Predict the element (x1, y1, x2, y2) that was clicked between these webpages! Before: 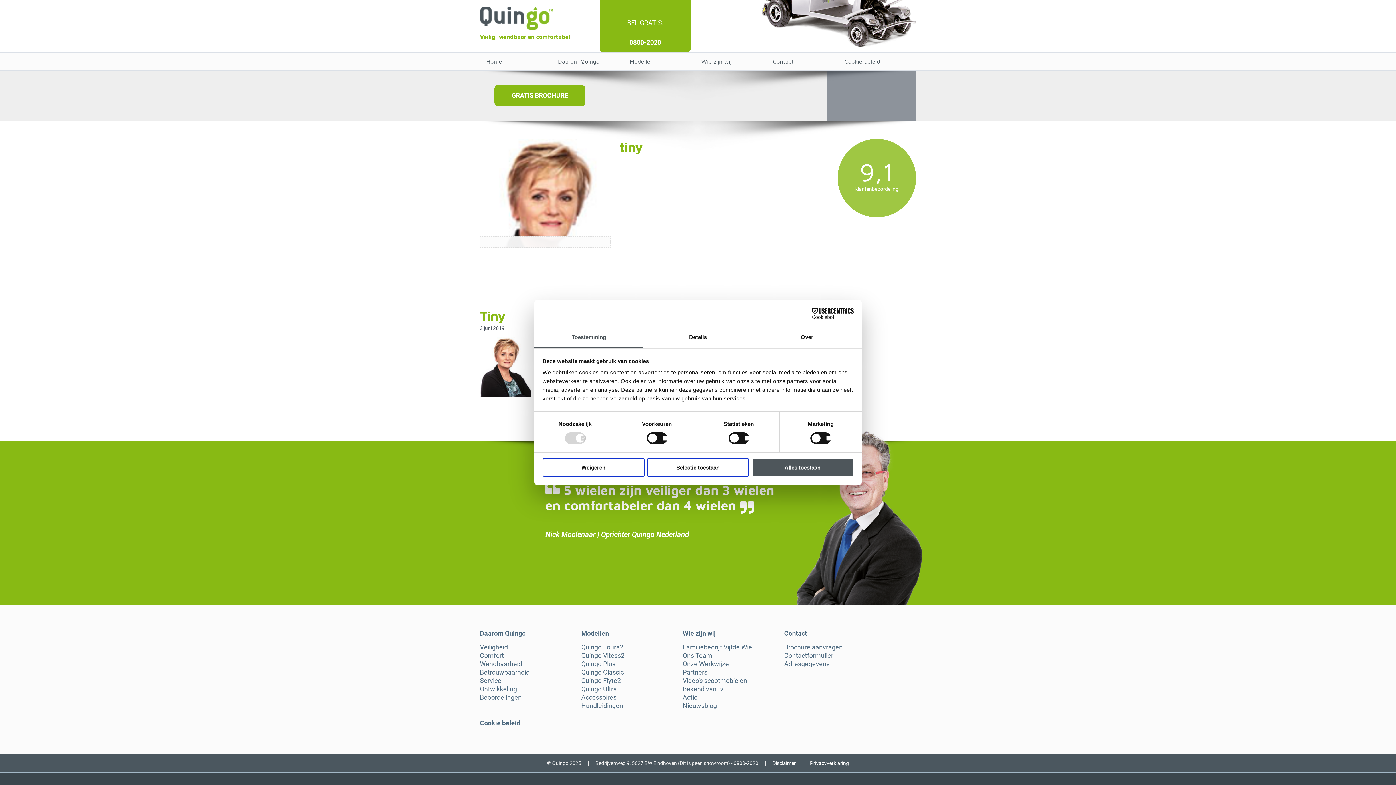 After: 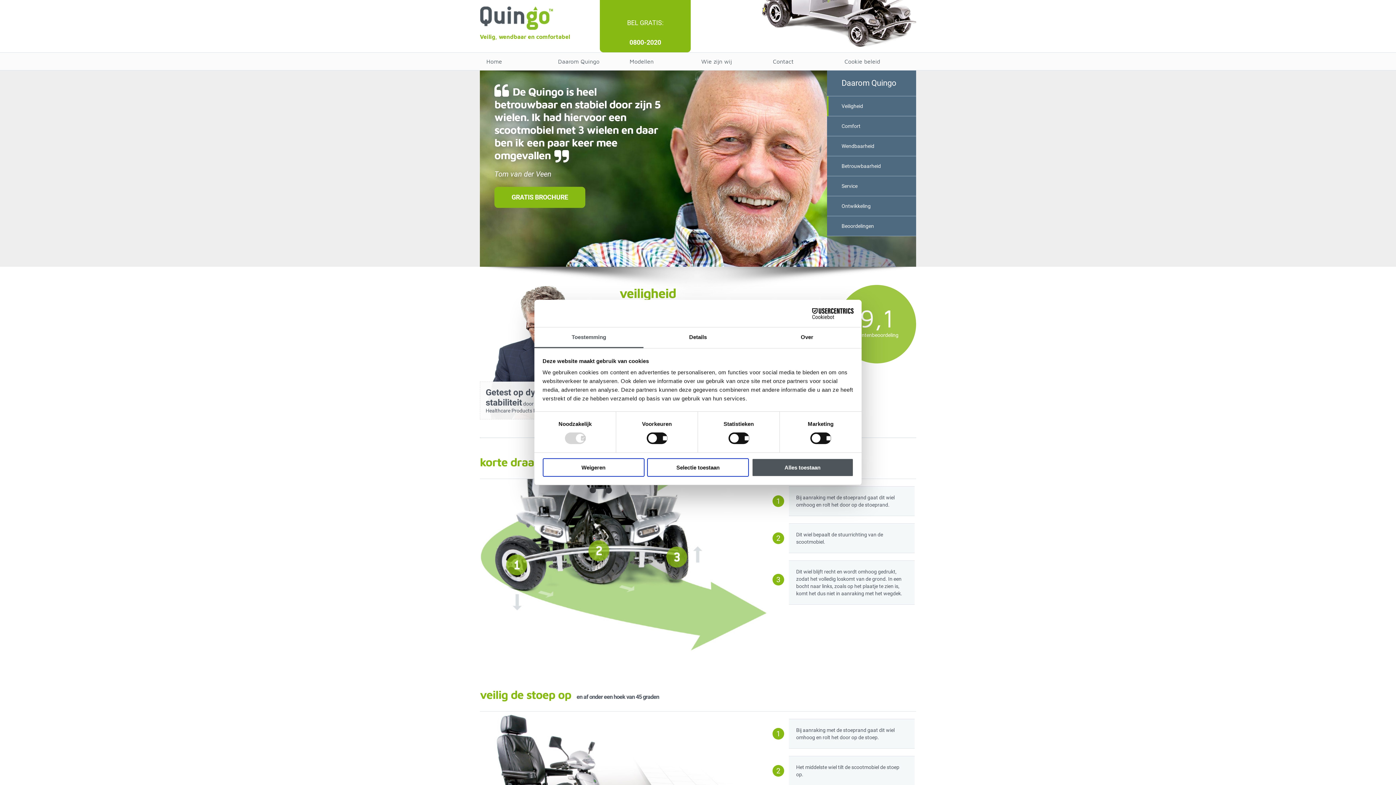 Action: bbox: (480, 644, 580, 650) label: Veiligheid